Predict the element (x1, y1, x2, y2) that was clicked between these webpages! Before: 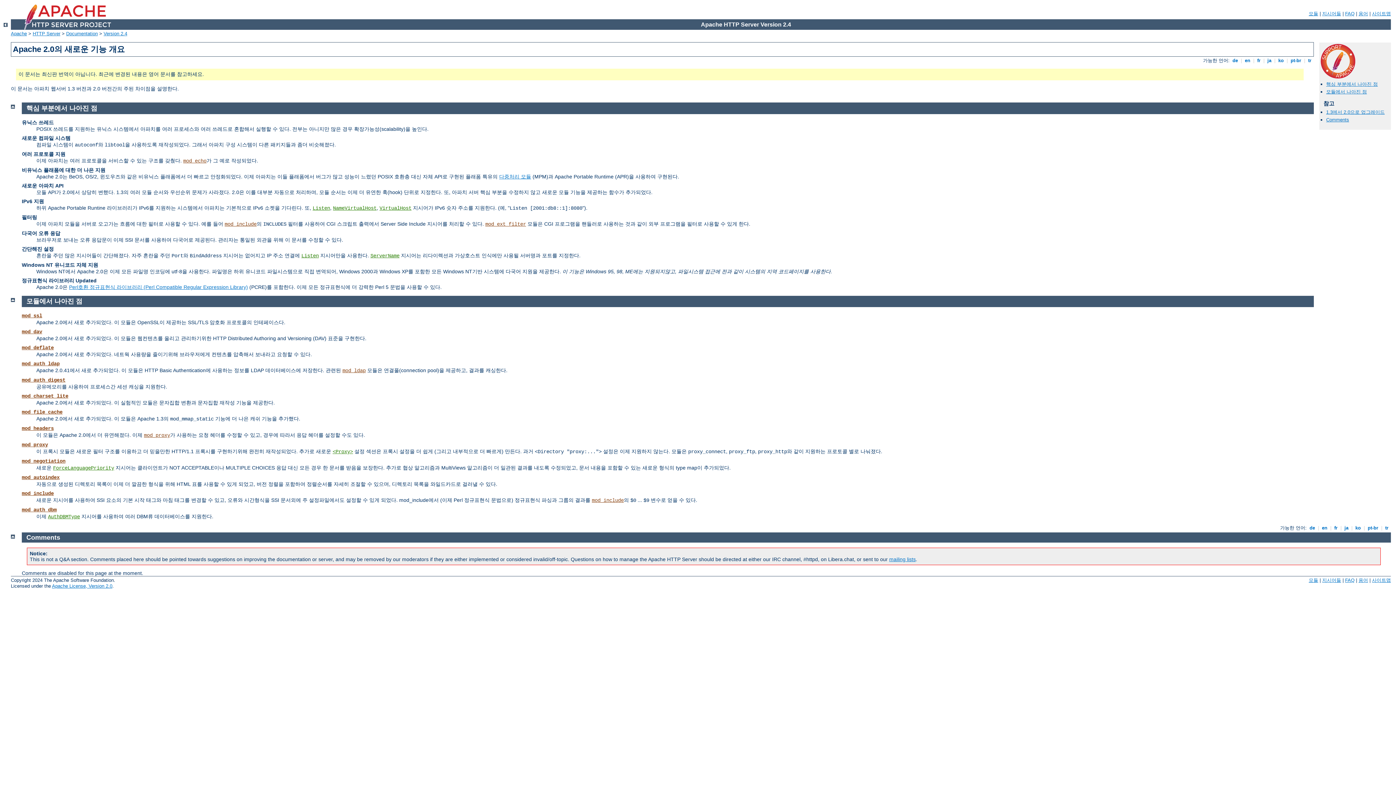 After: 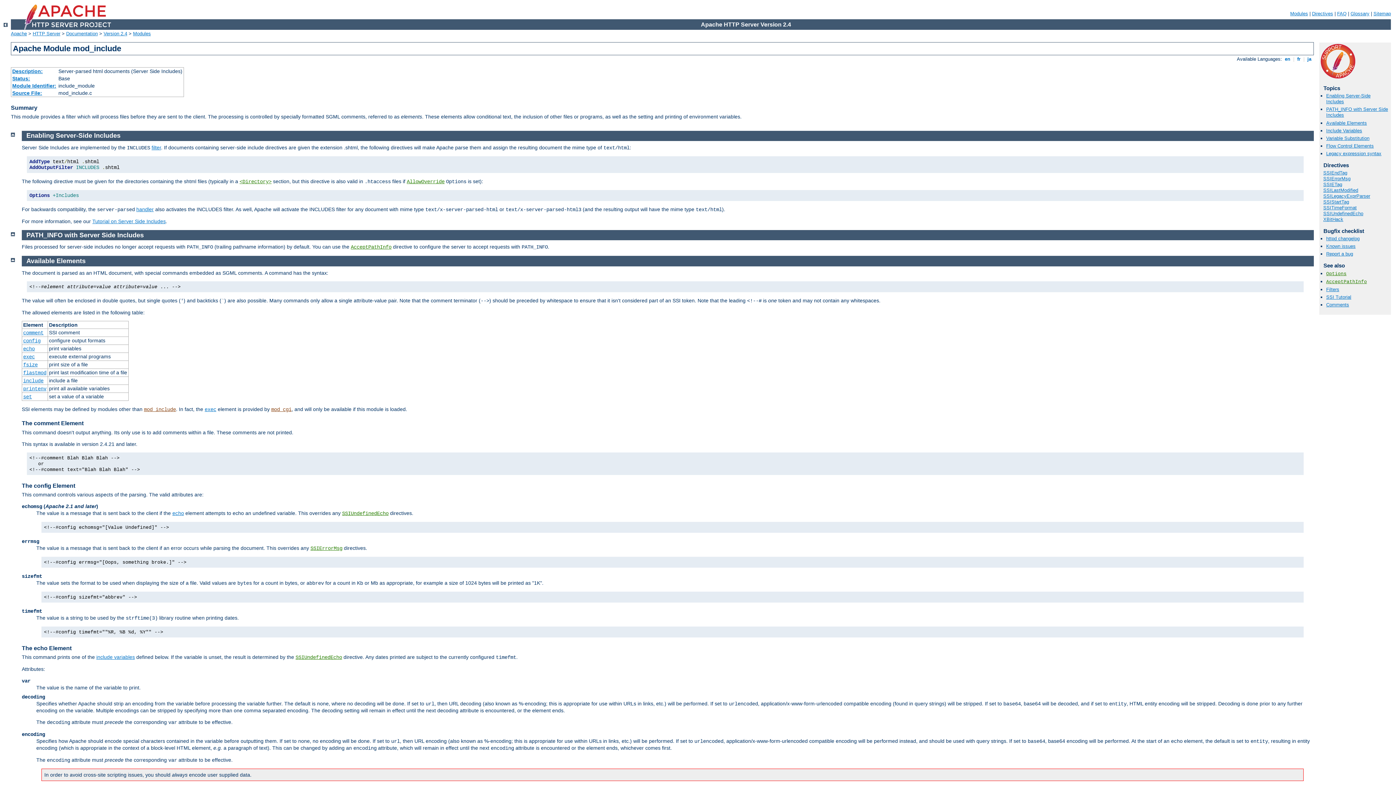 Action: bbox: (224, 221, 256, 227) label: mod_include